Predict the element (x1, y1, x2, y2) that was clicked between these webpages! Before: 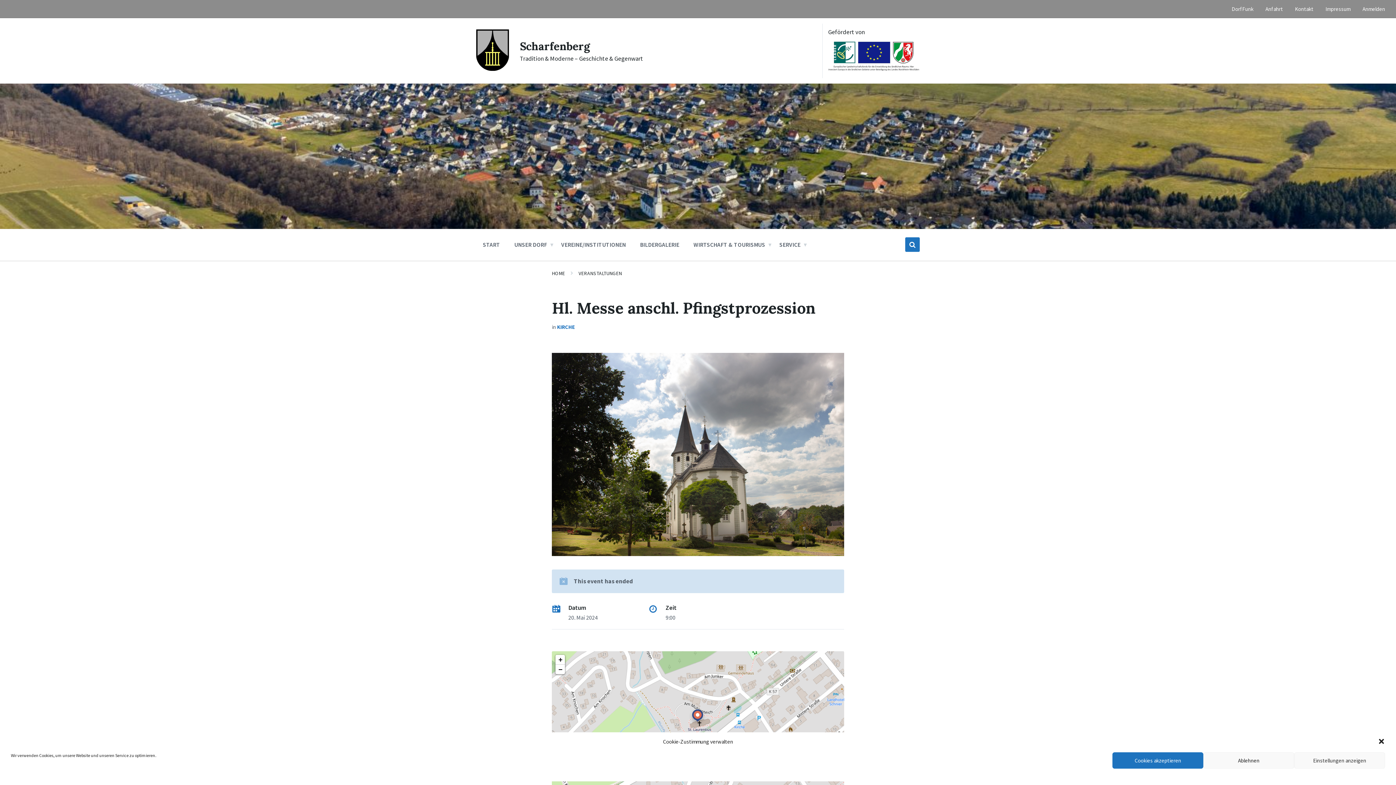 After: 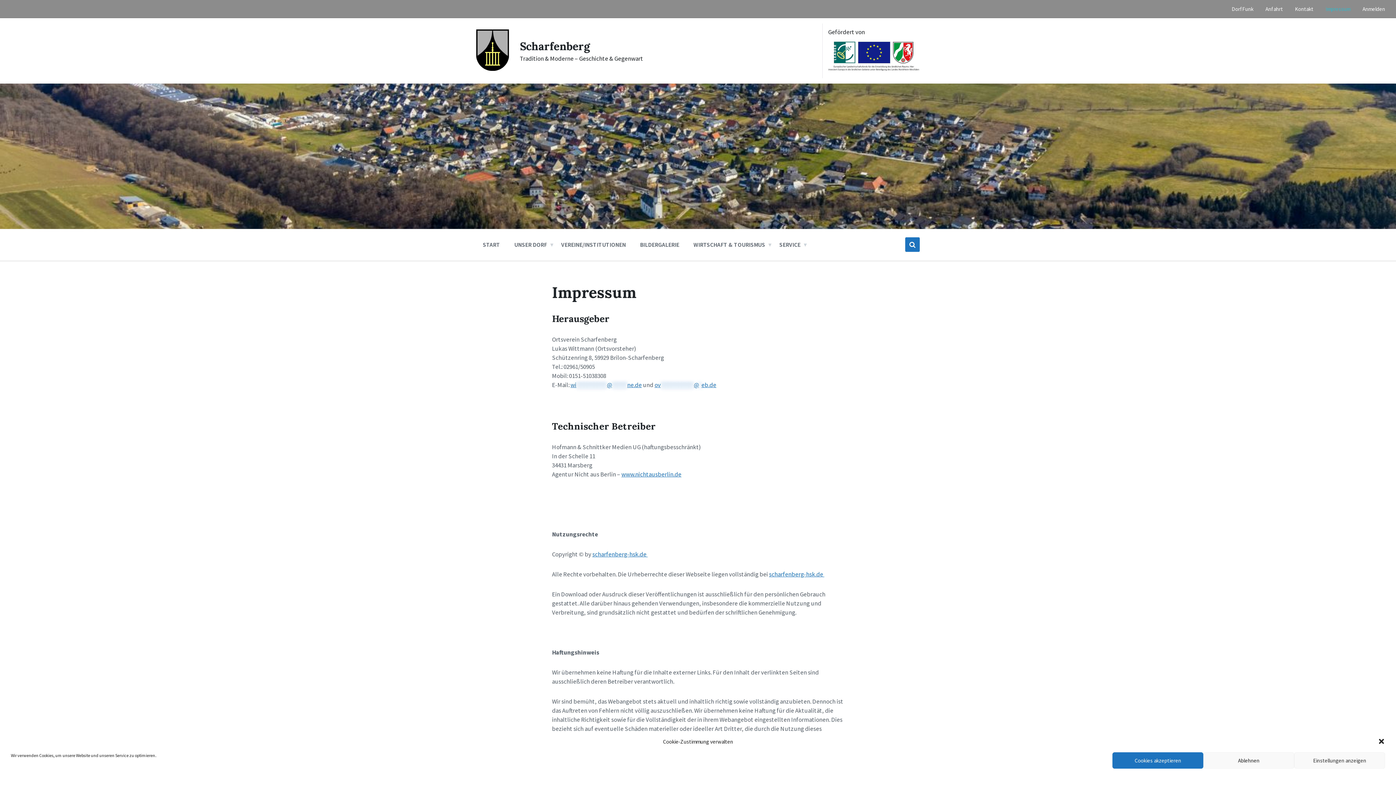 Action: label: Impressum bbox: (1325, 5, 1350, 12)